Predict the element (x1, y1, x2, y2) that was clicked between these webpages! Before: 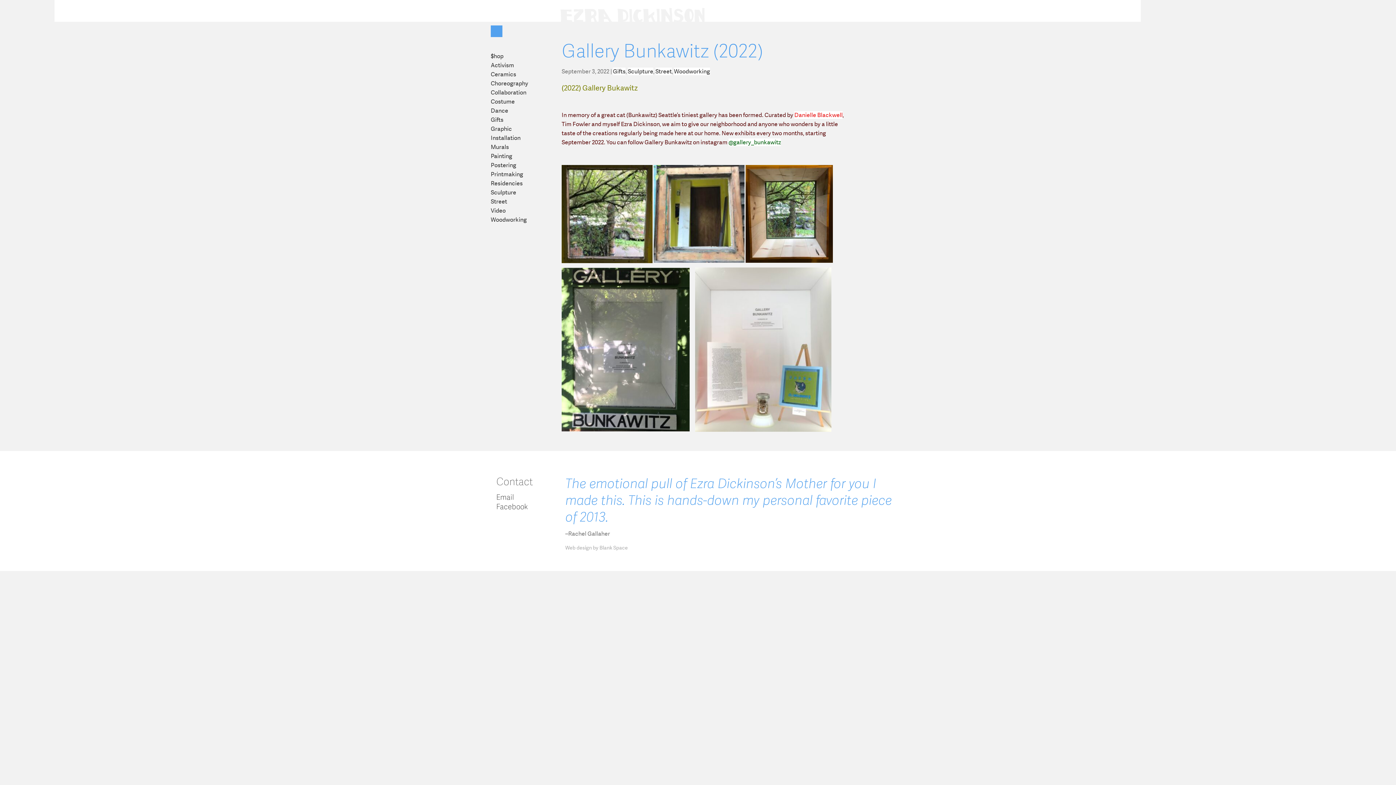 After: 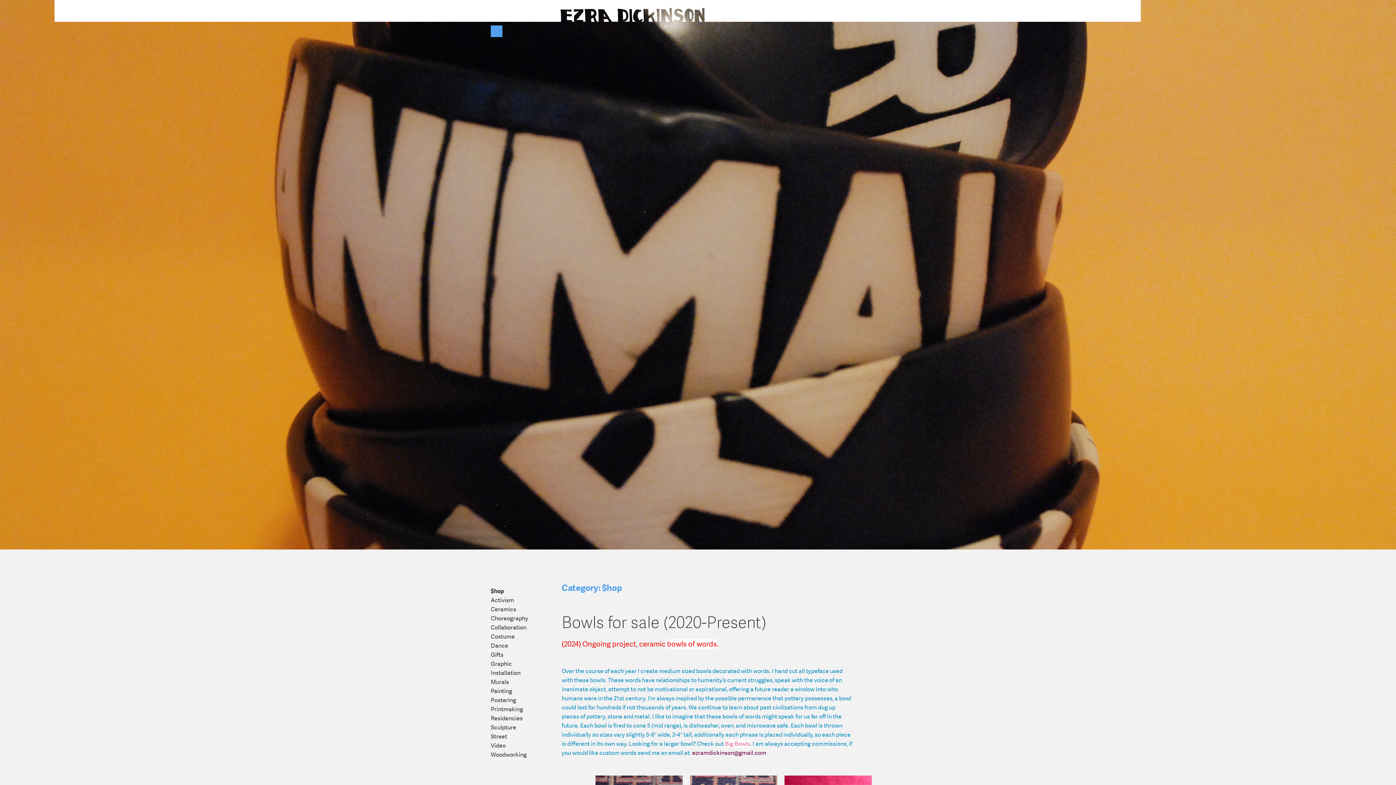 Action: label: $hop bbox: (490, 52, 503, 59)